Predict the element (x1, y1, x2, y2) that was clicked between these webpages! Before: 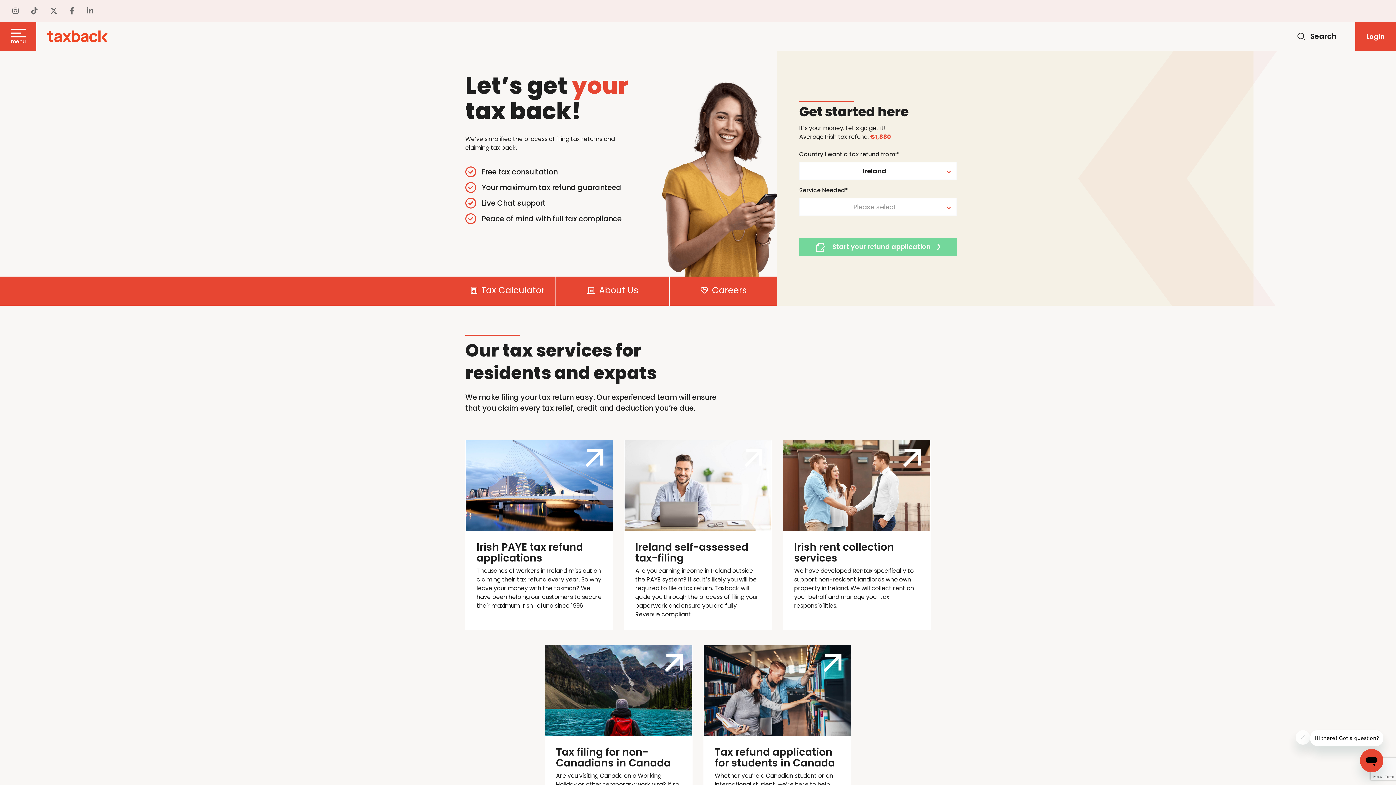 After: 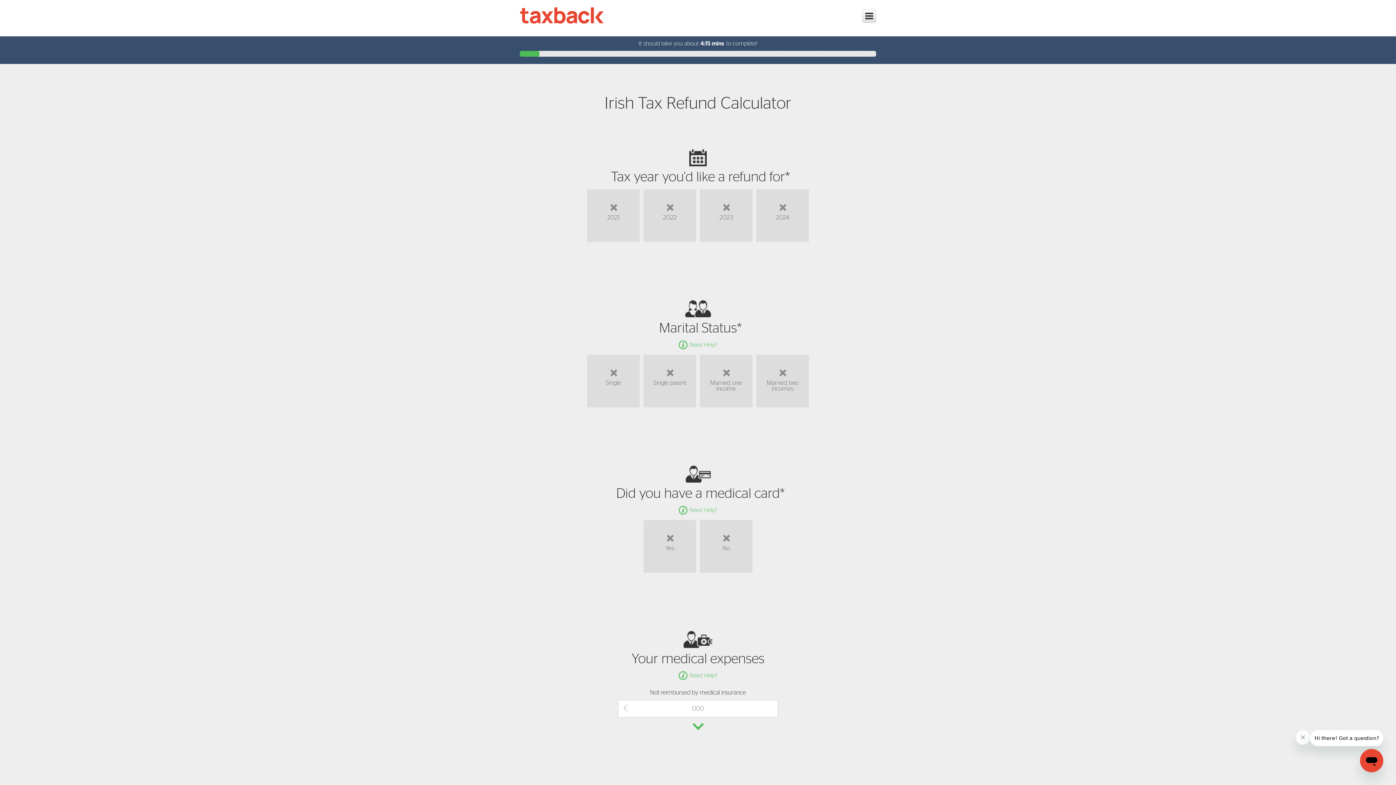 Action: bbox: (470, 286, 544, 296) label:  Tax Calculator